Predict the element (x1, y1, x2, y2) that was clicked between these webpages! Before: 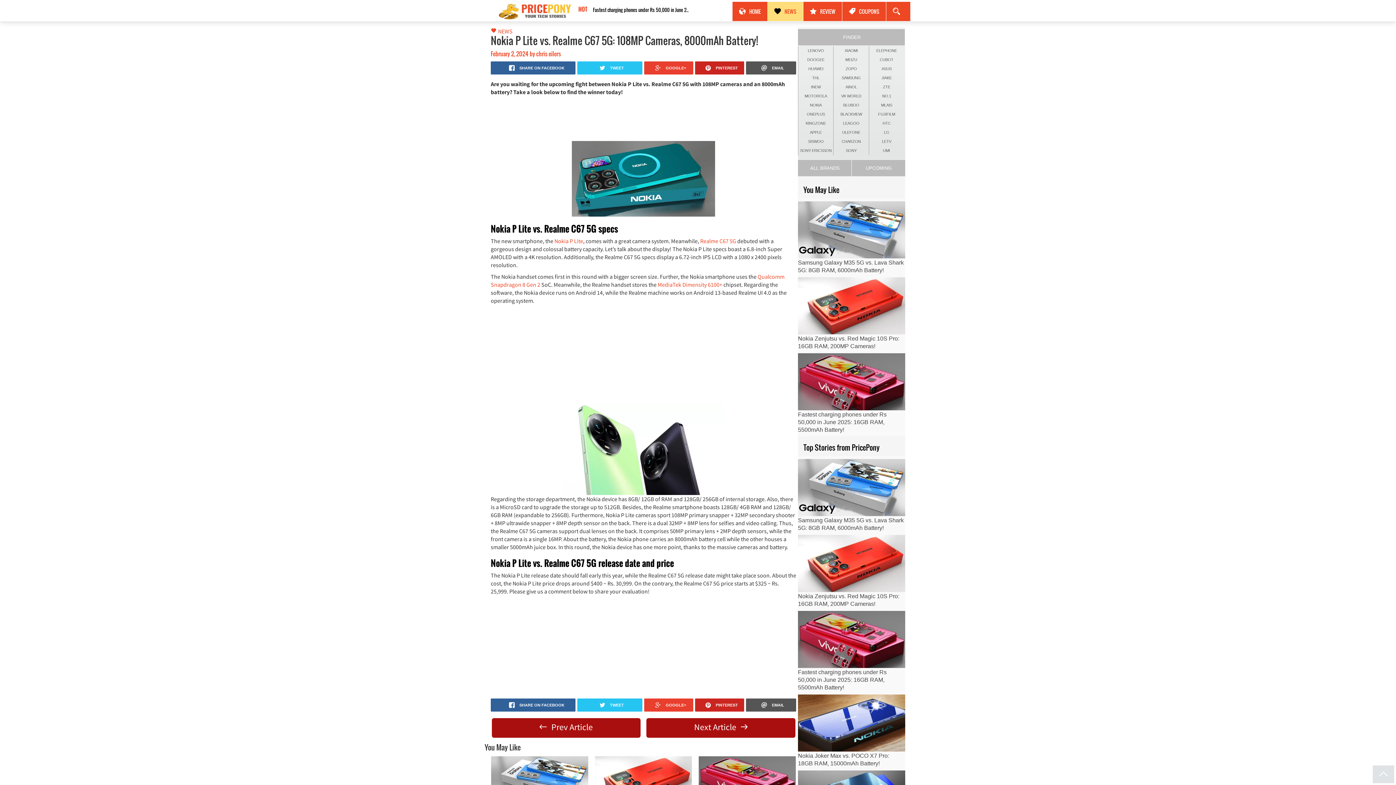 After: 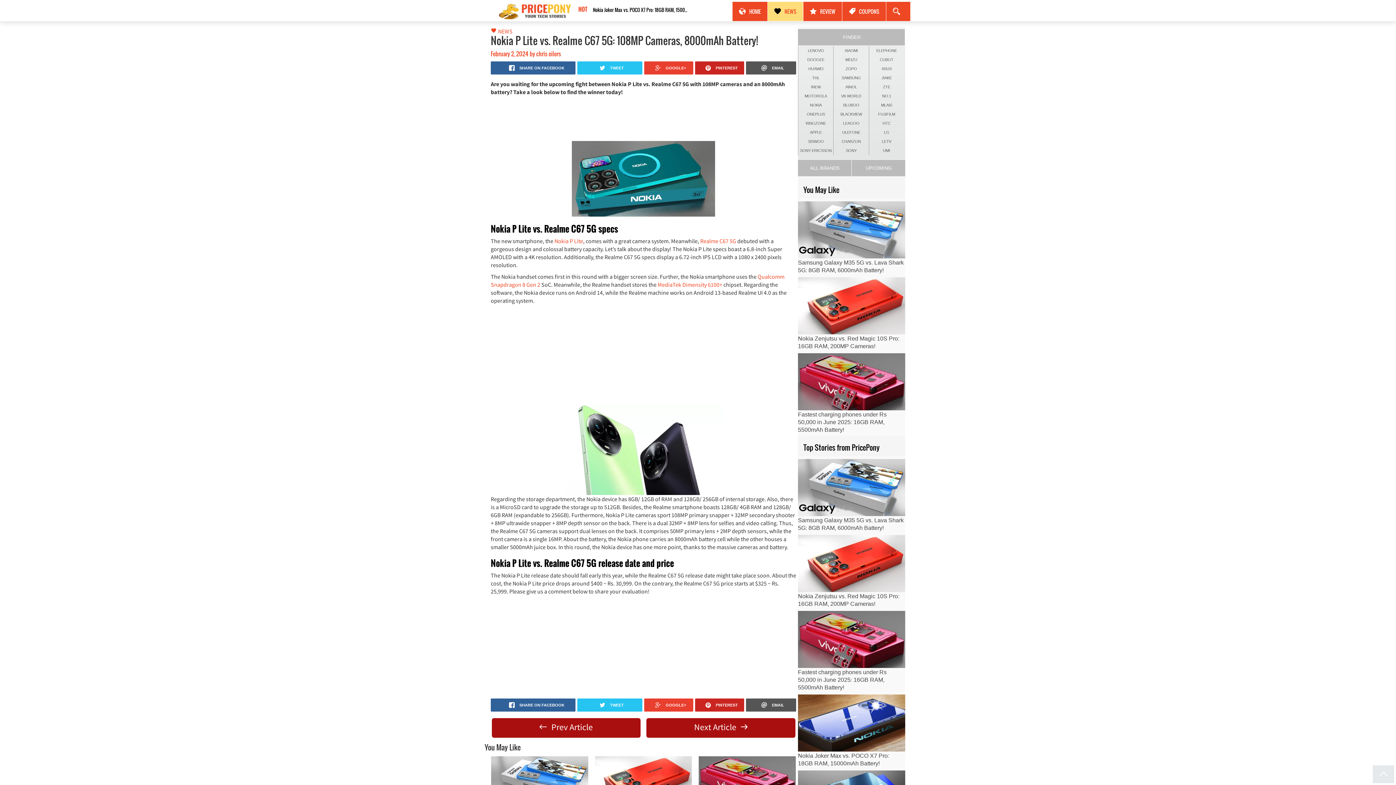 Action: bbox: (1373, 765, 1394, 783)